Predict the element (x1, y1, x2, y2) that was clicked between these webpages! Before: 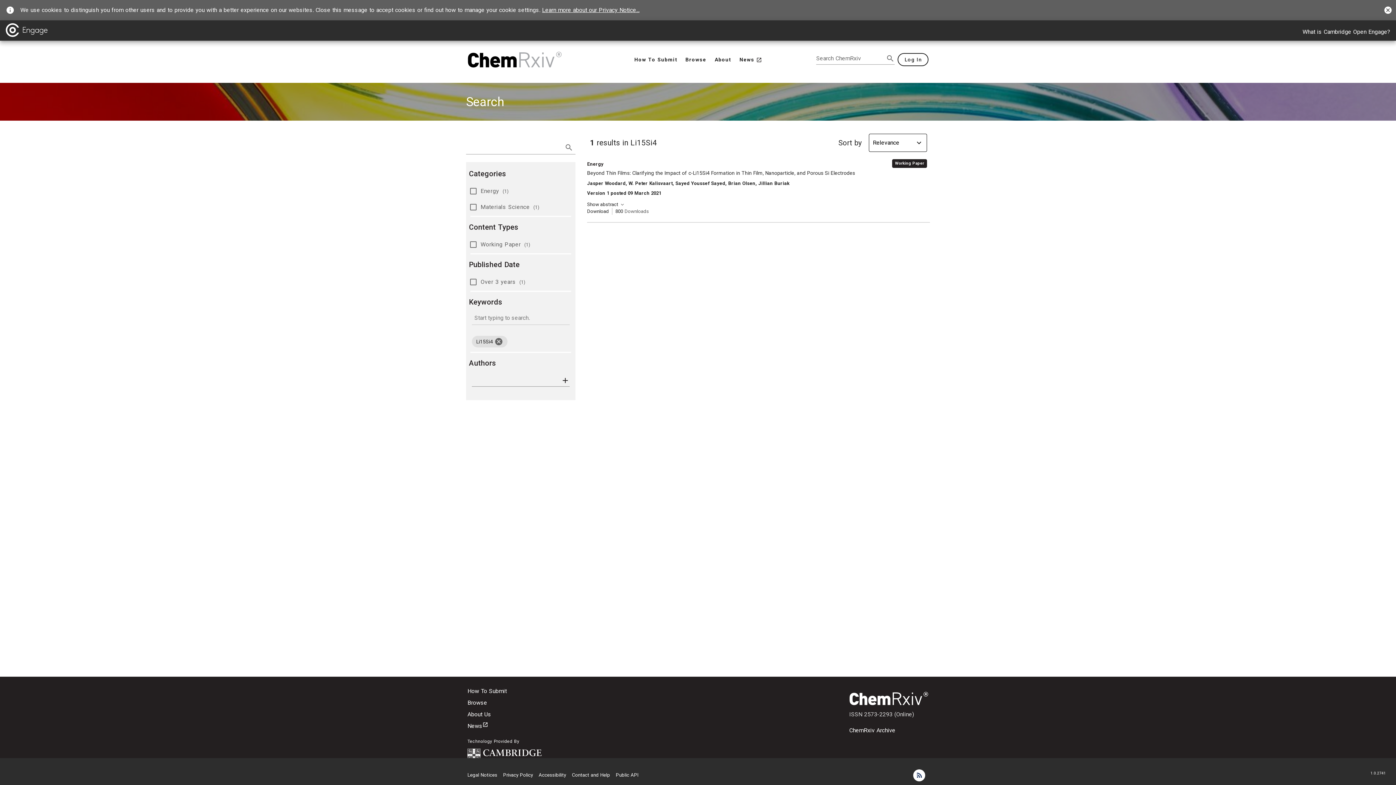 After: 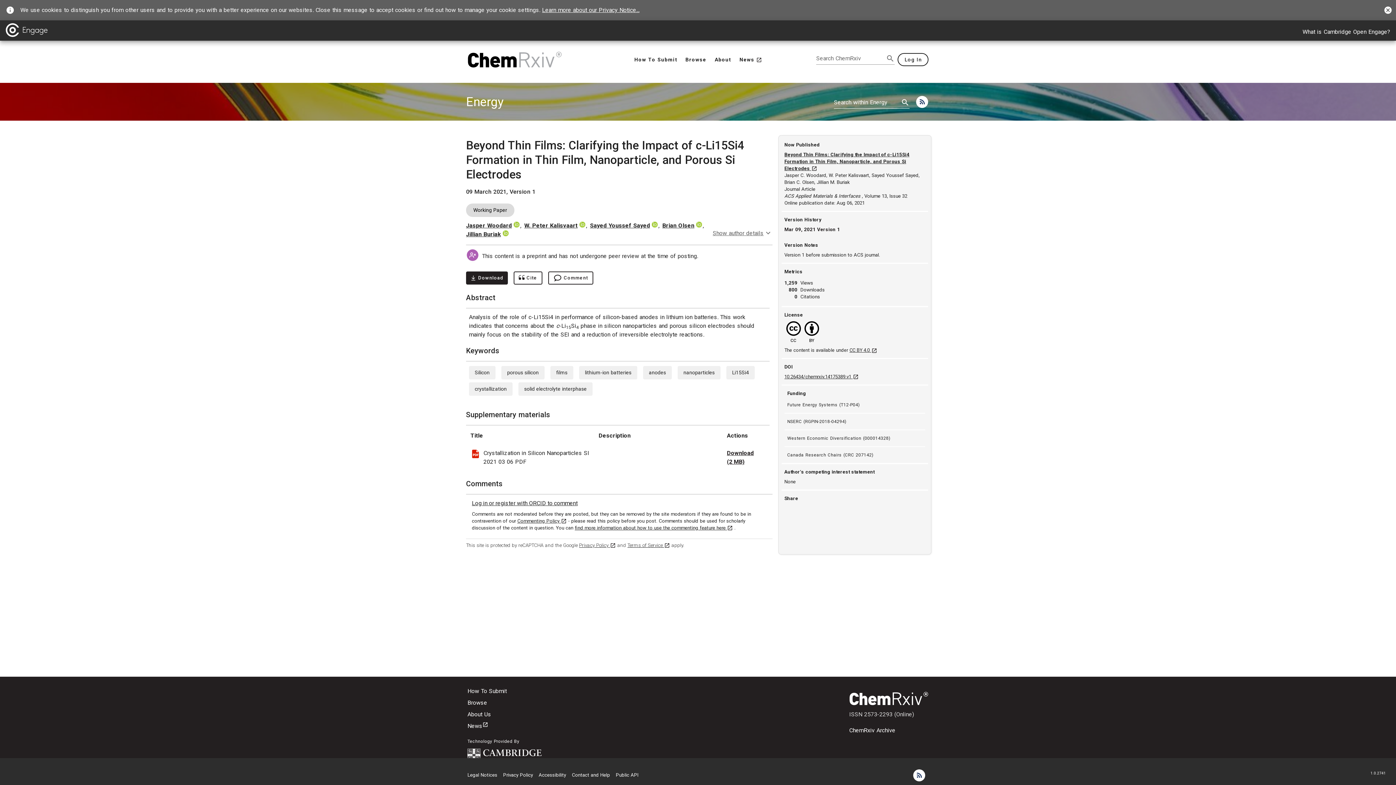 Action: bbox: (587, 157, 930, 196) label: Category:
Energy
,
Working Paper
, Title:
Beyond Thin Films: Clarifying the Impact of c-Li15Si4 Formation in Thin Film, Nanoparticle, and Porous Si Electrodes
, Authors:
Jasper Woodard, W. Peter Kalisvaart, Sayed Youssef Sayed, Brian Olsen, Jillian Buriak
Version 1 posted 09 March 2021